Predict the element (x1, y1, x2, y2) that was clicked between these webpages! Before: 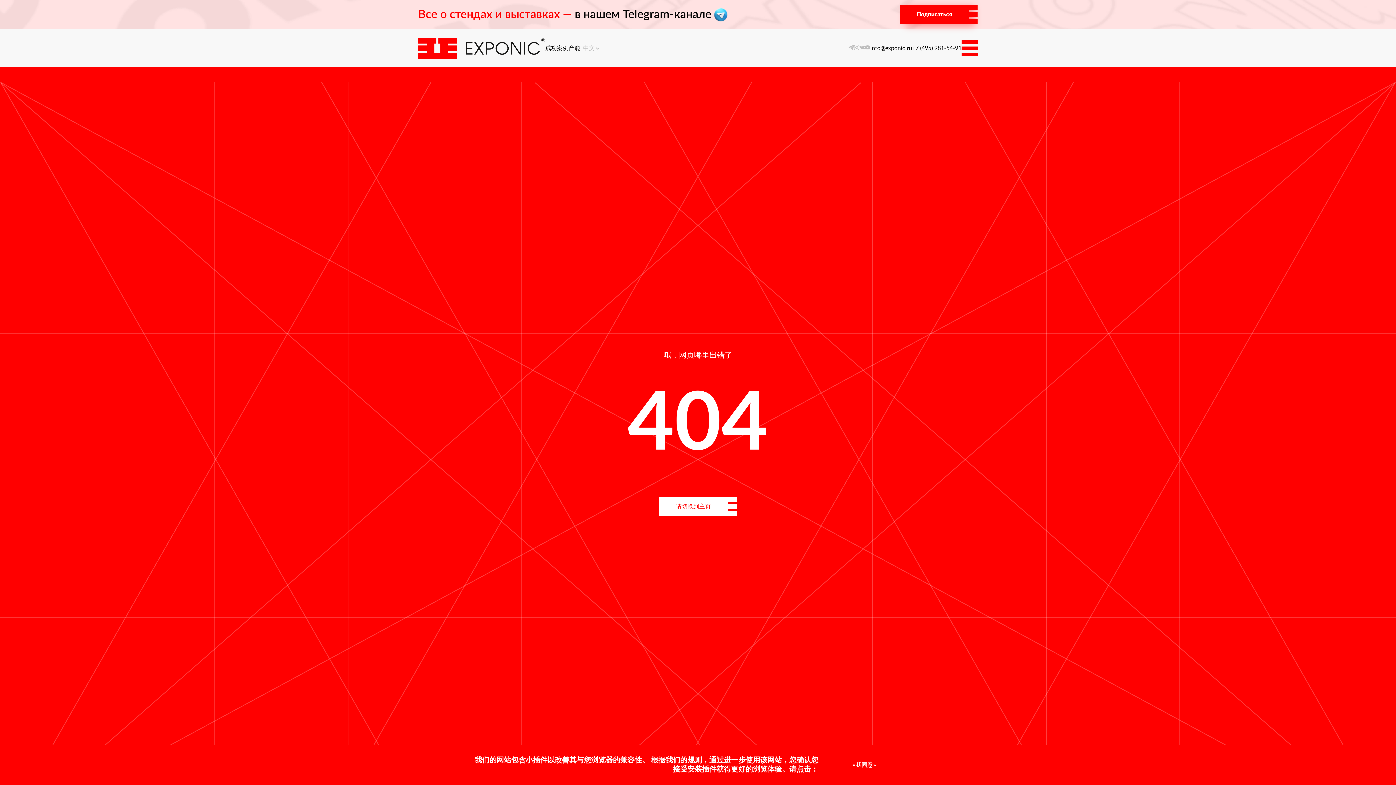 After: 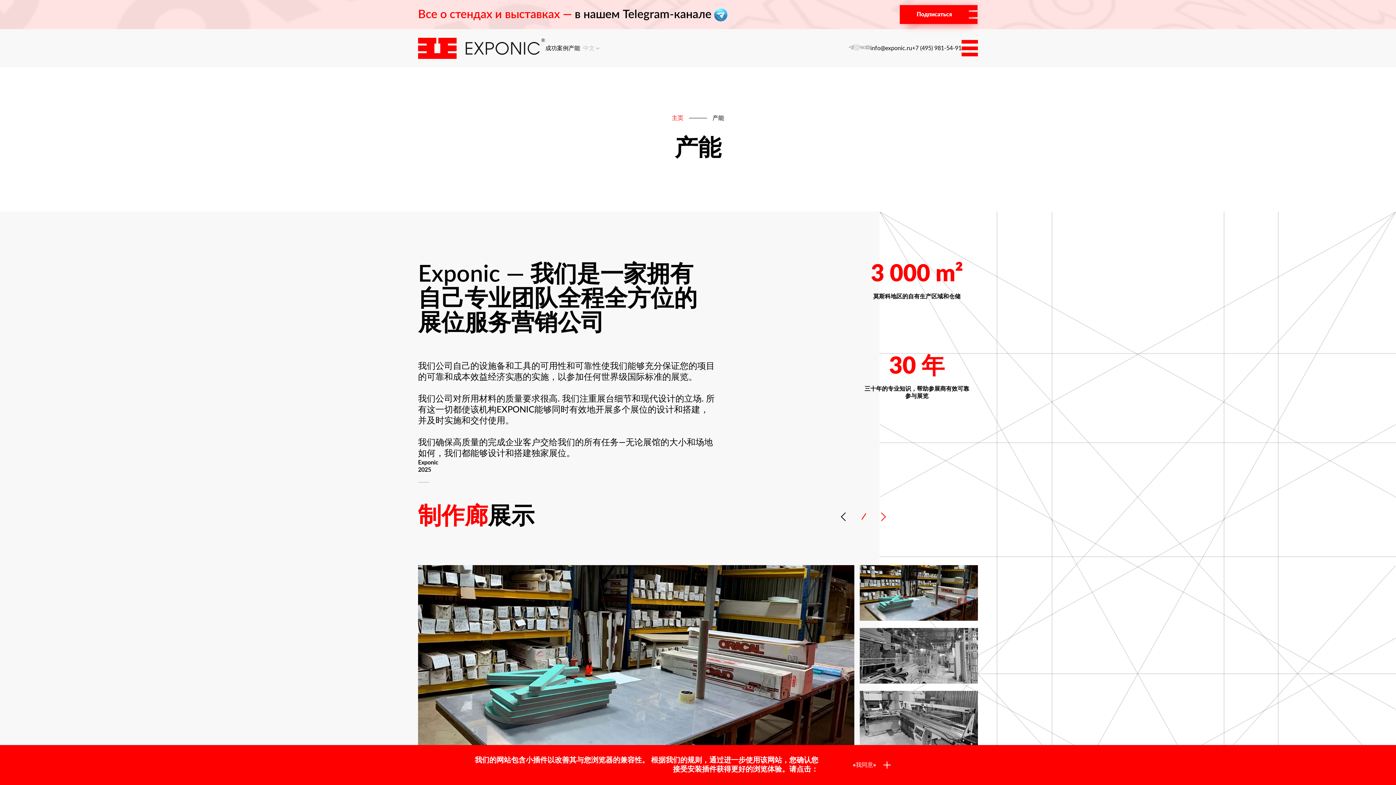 Action: bbox: (568, 44, 580, 51) label: 产能